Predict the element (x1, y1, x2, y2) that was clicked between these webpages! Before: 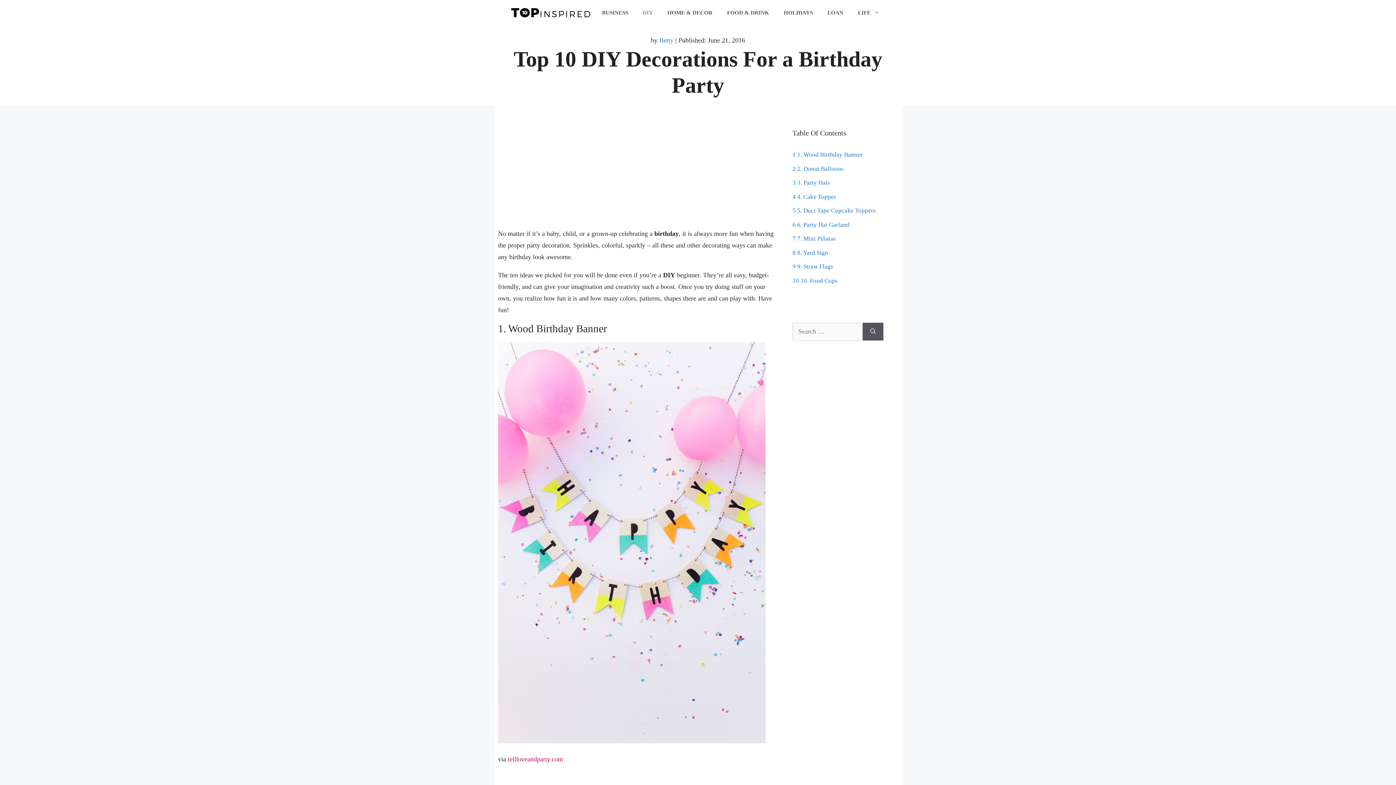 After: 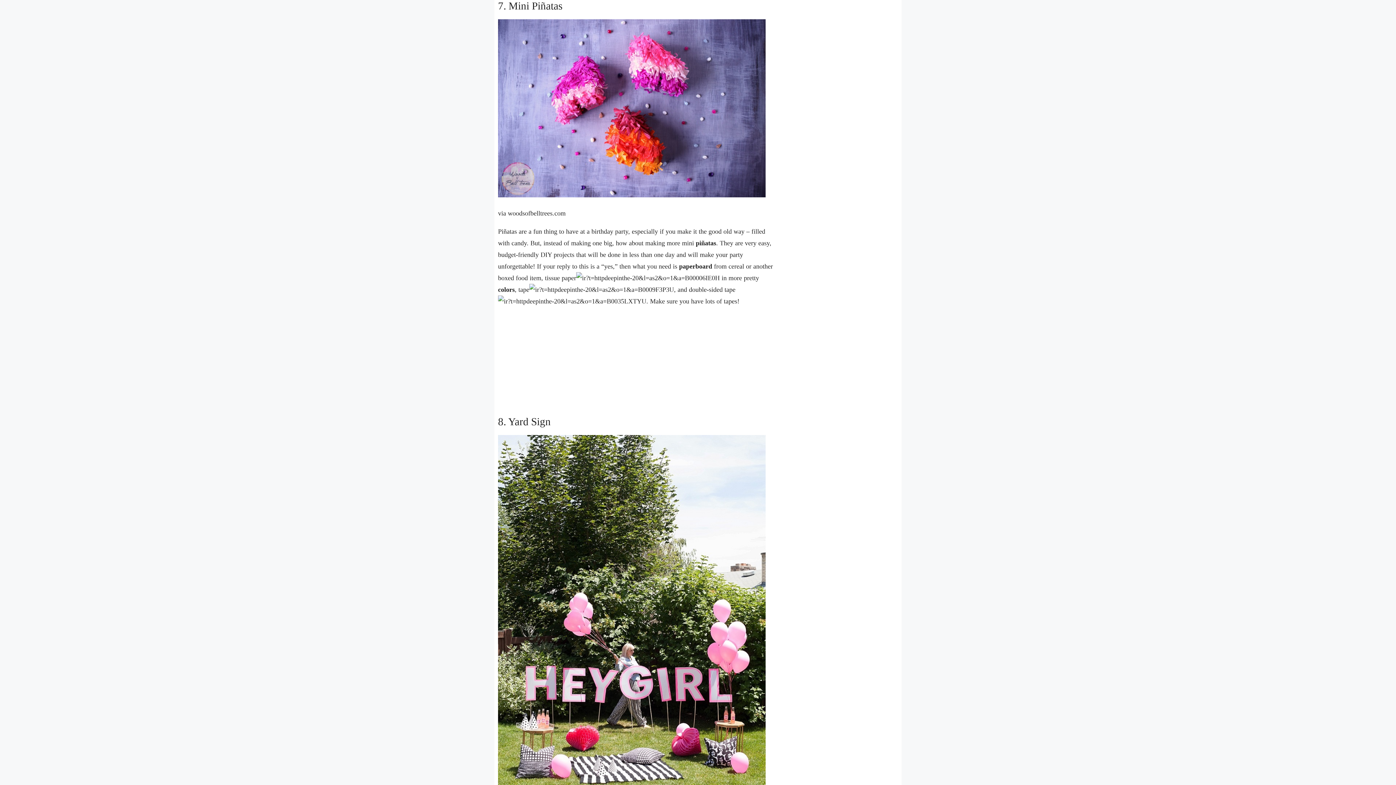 Action: label: 7 7. Mini Piñatas bbox: (792, 235, 836, 242)